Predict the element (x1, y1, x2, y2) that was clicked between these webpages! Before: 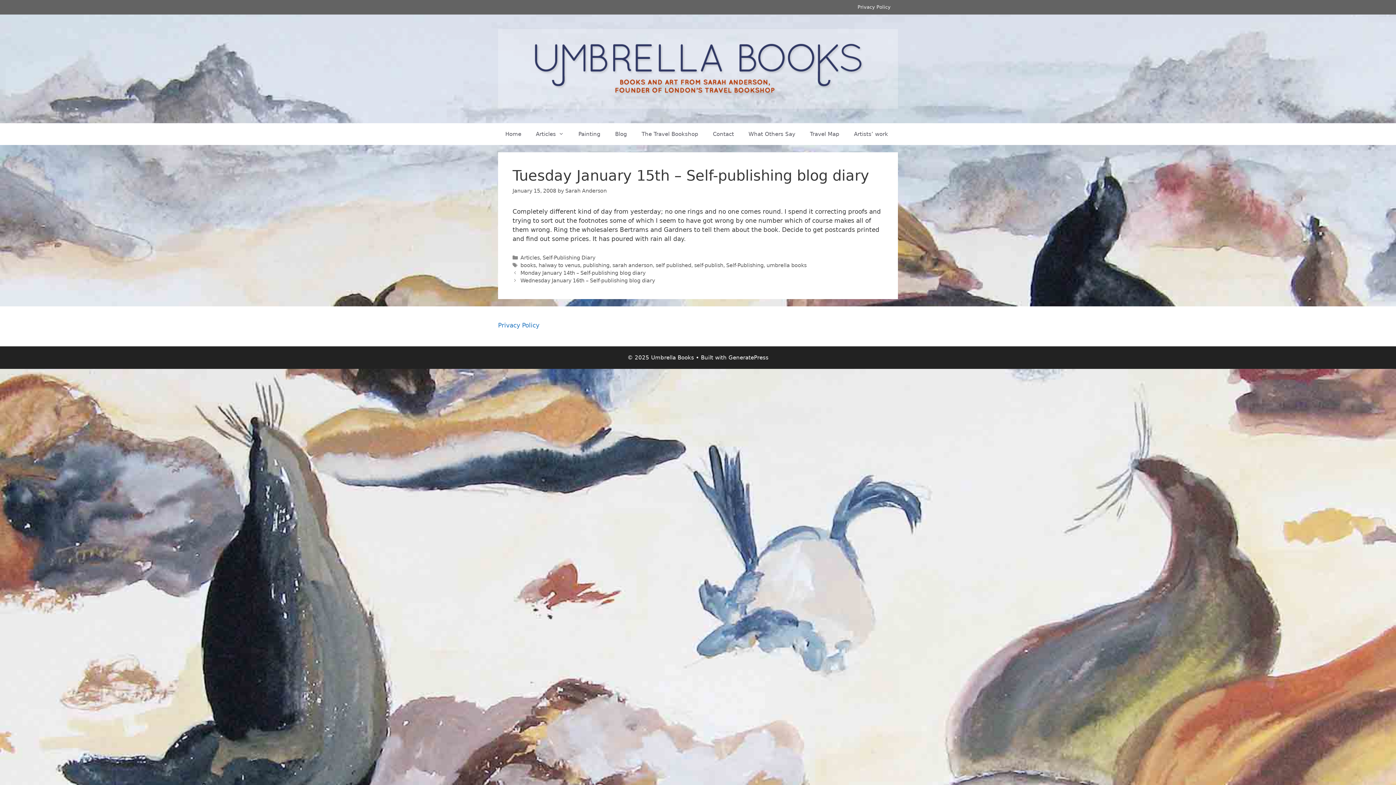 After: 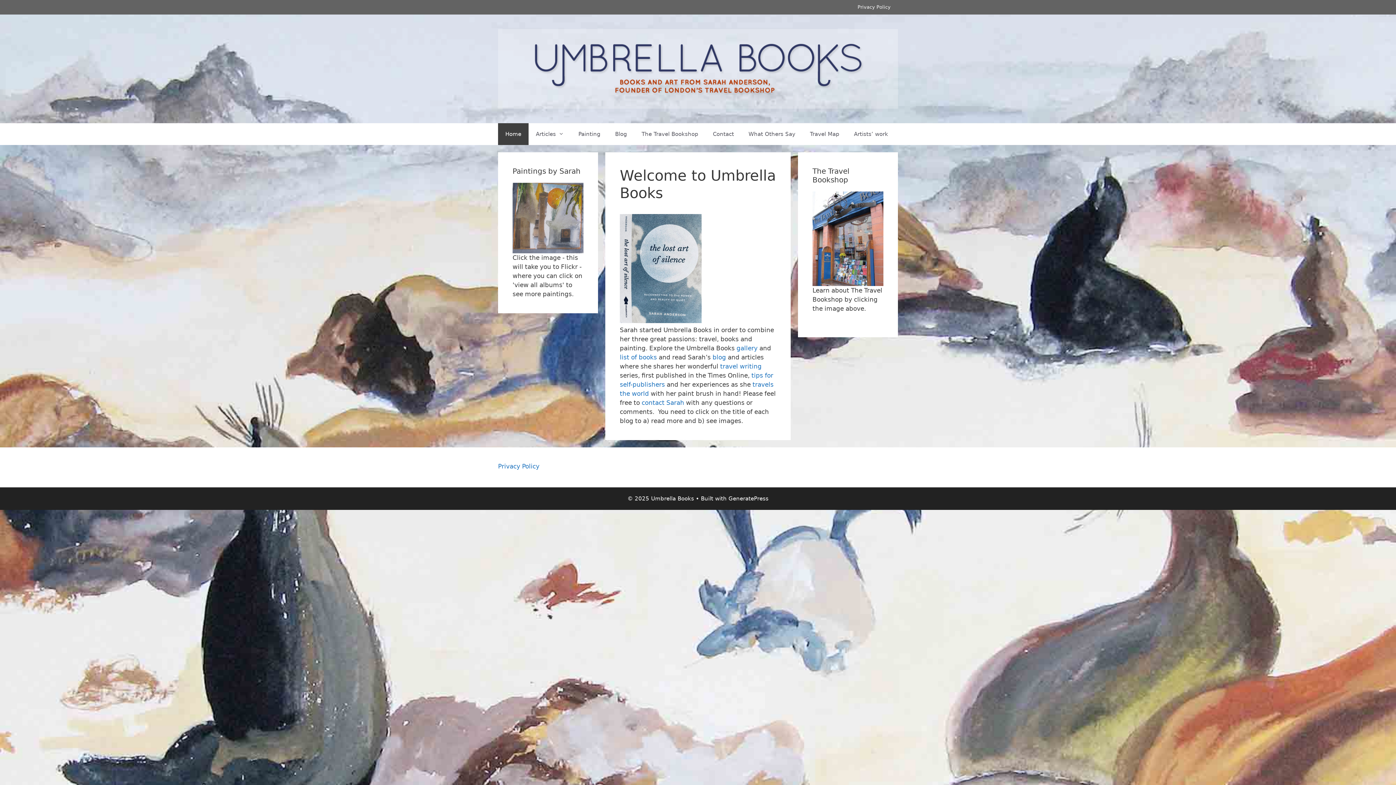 Action: bbox: (498, 123, 528, 145) label: Home